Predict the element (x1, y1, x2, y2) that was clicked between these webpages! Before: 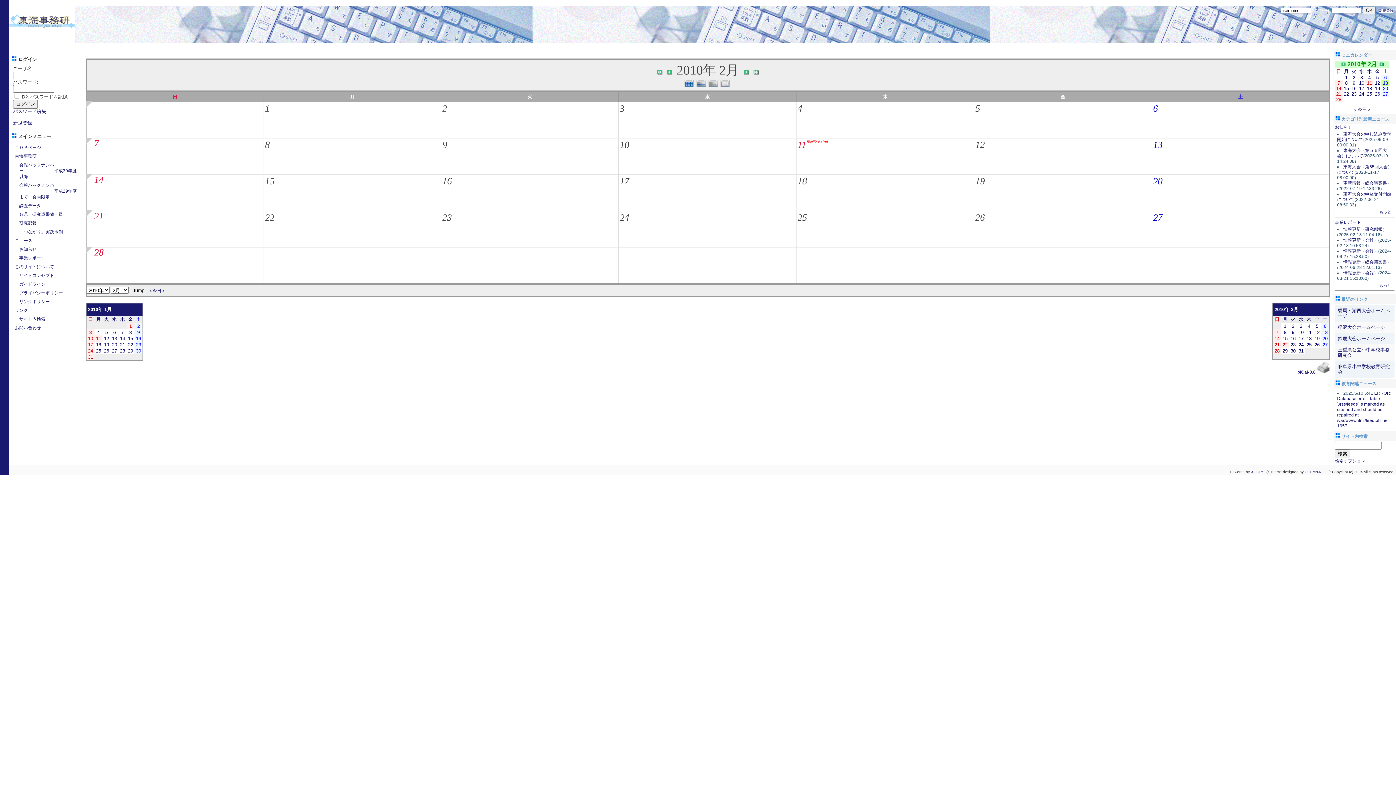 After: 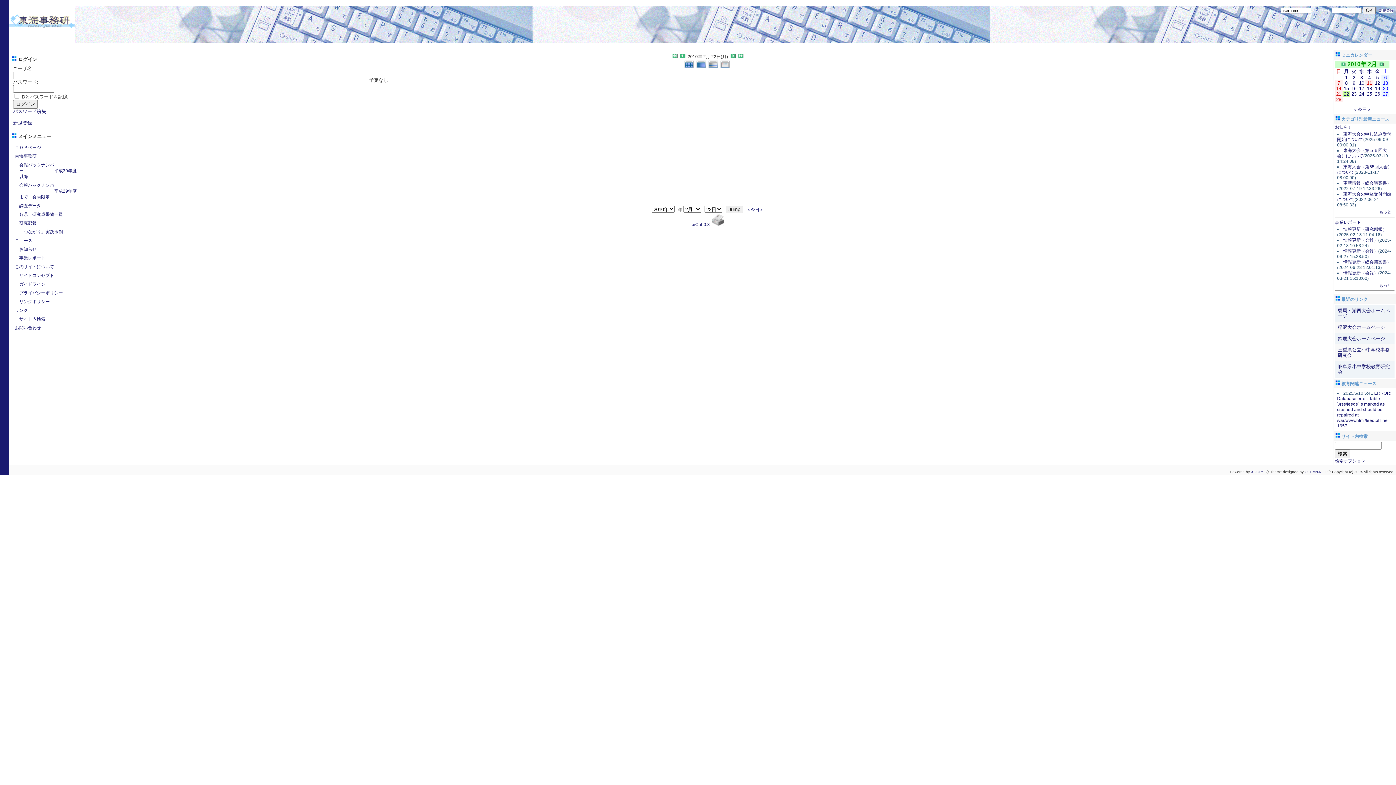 Action: label: 22 bbox: (265, 212, 274, 223)